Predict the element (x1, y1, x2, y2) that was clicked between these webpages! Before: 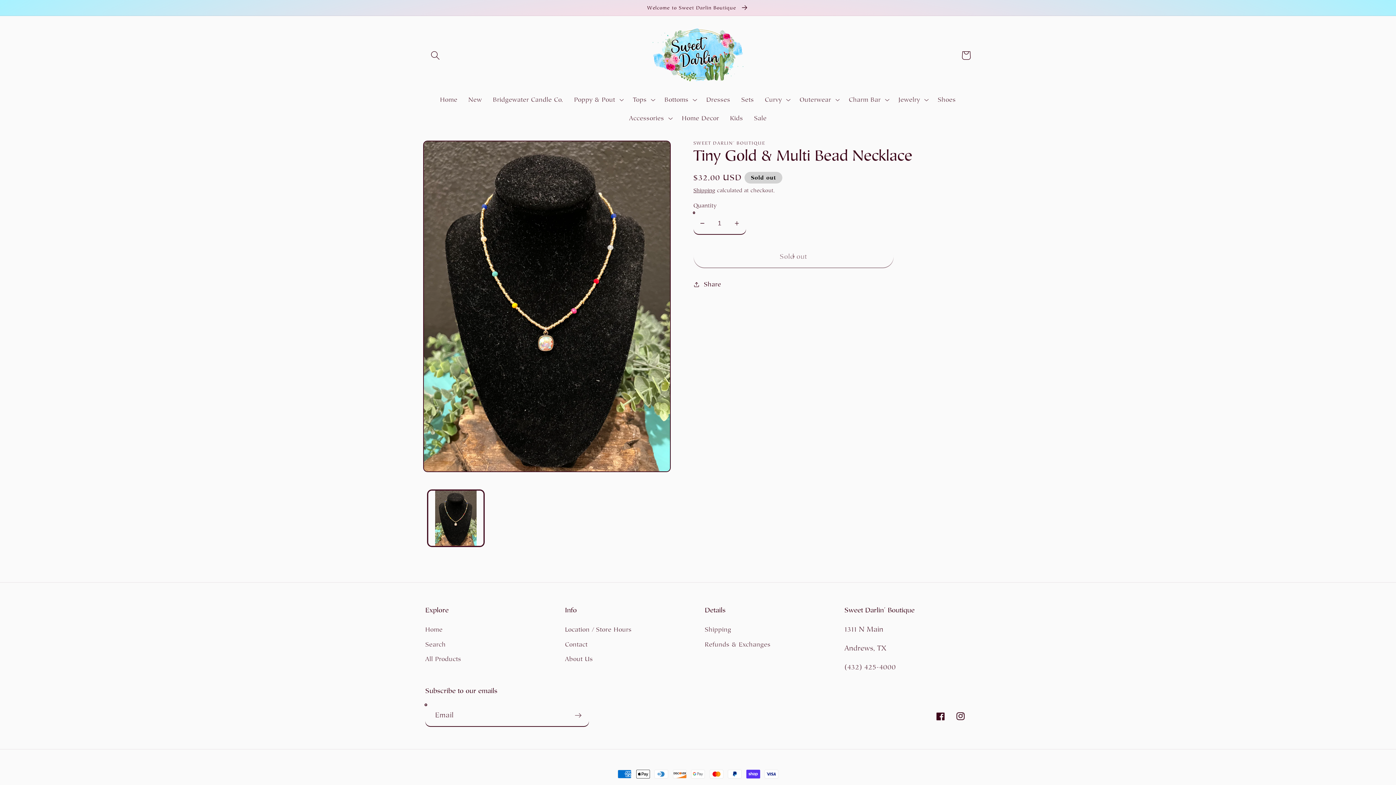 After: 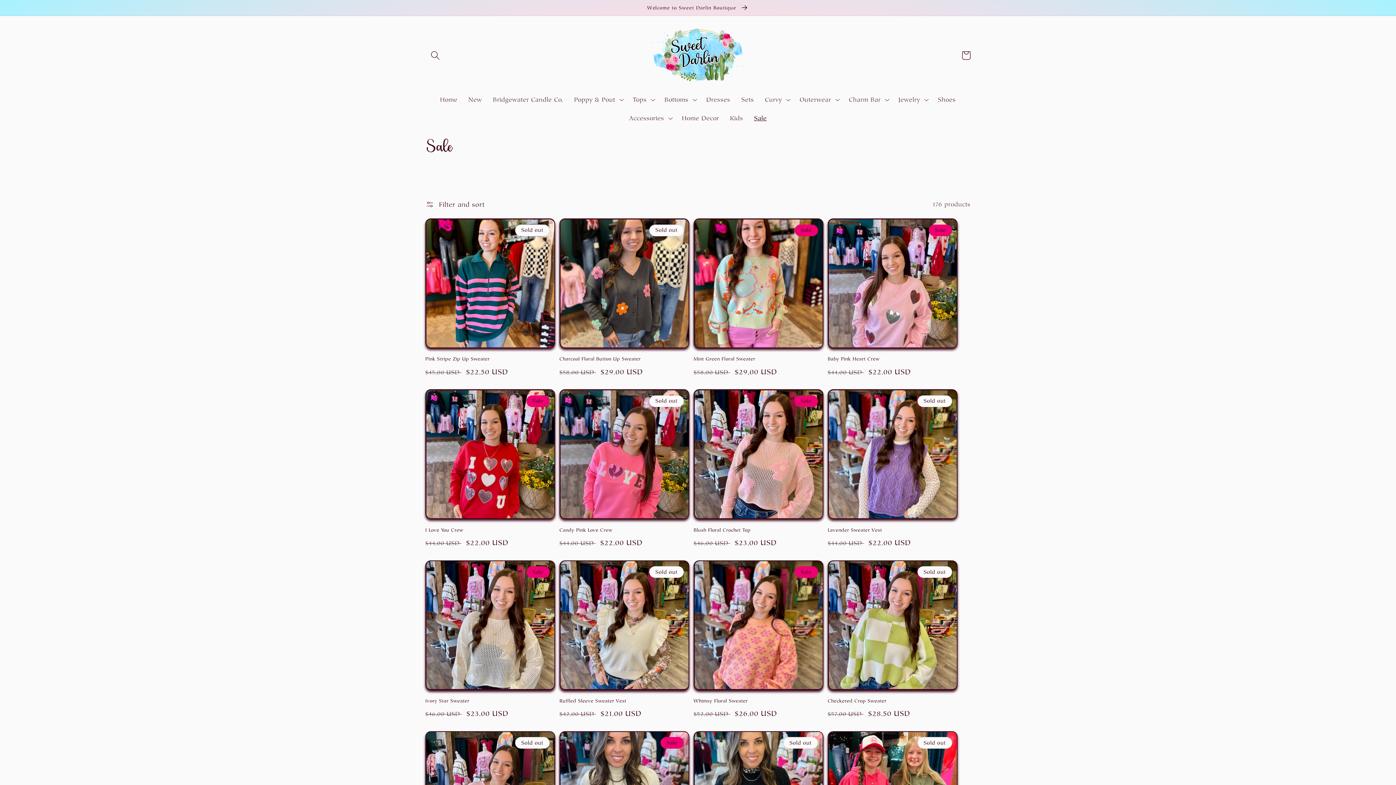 Action: label: Sale bbox: (748, 108, 772, 127)